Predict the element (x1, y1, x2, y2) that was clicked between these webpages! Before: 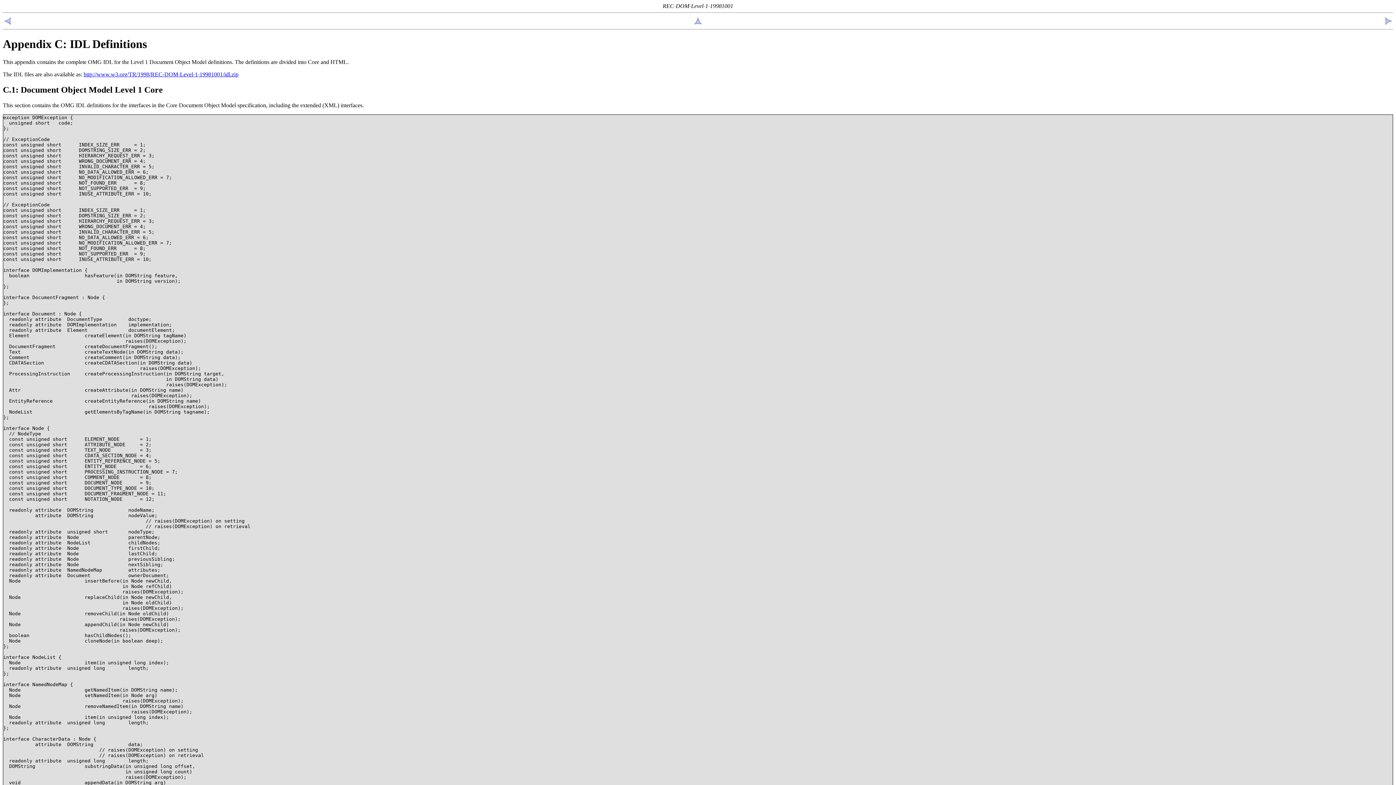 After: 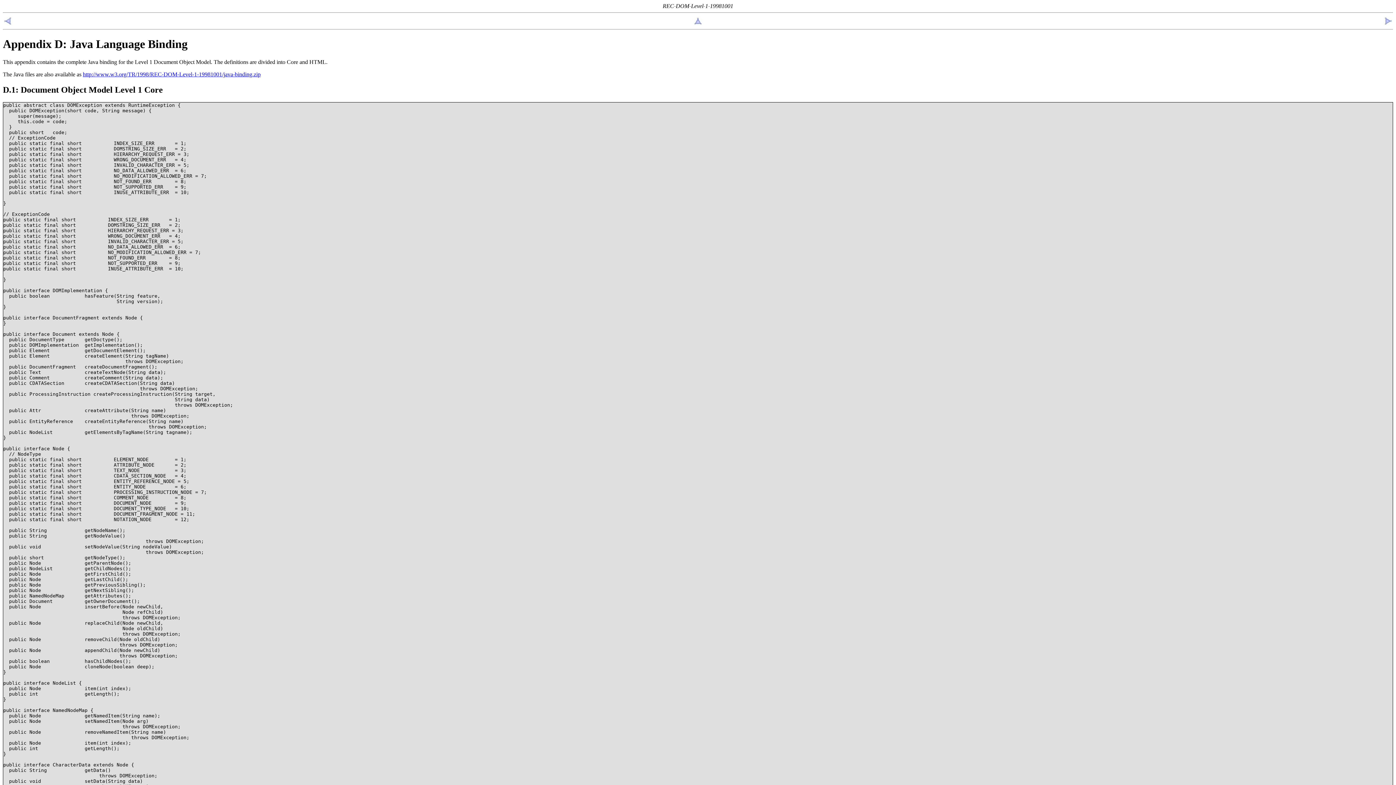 Action: bbox: (1384, 20, 1392, 26)